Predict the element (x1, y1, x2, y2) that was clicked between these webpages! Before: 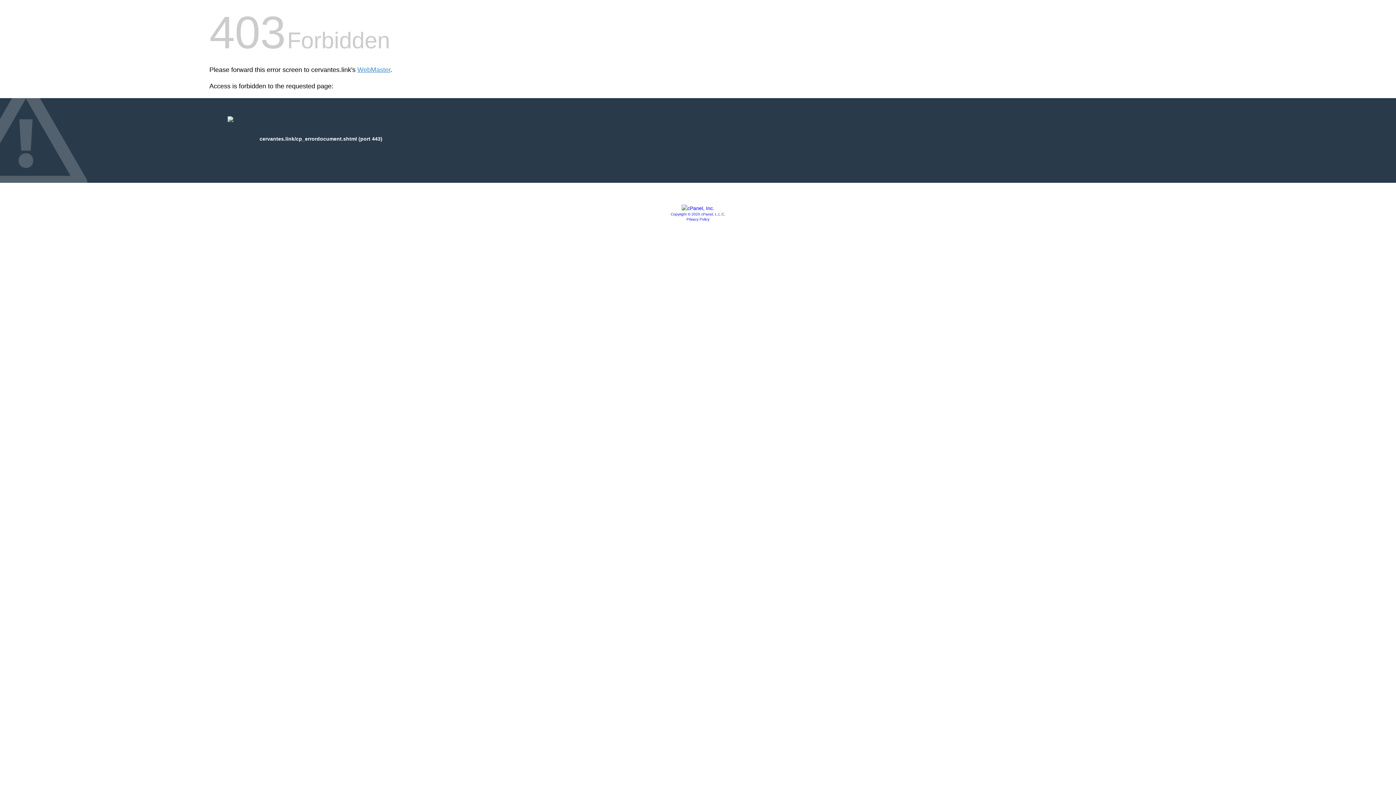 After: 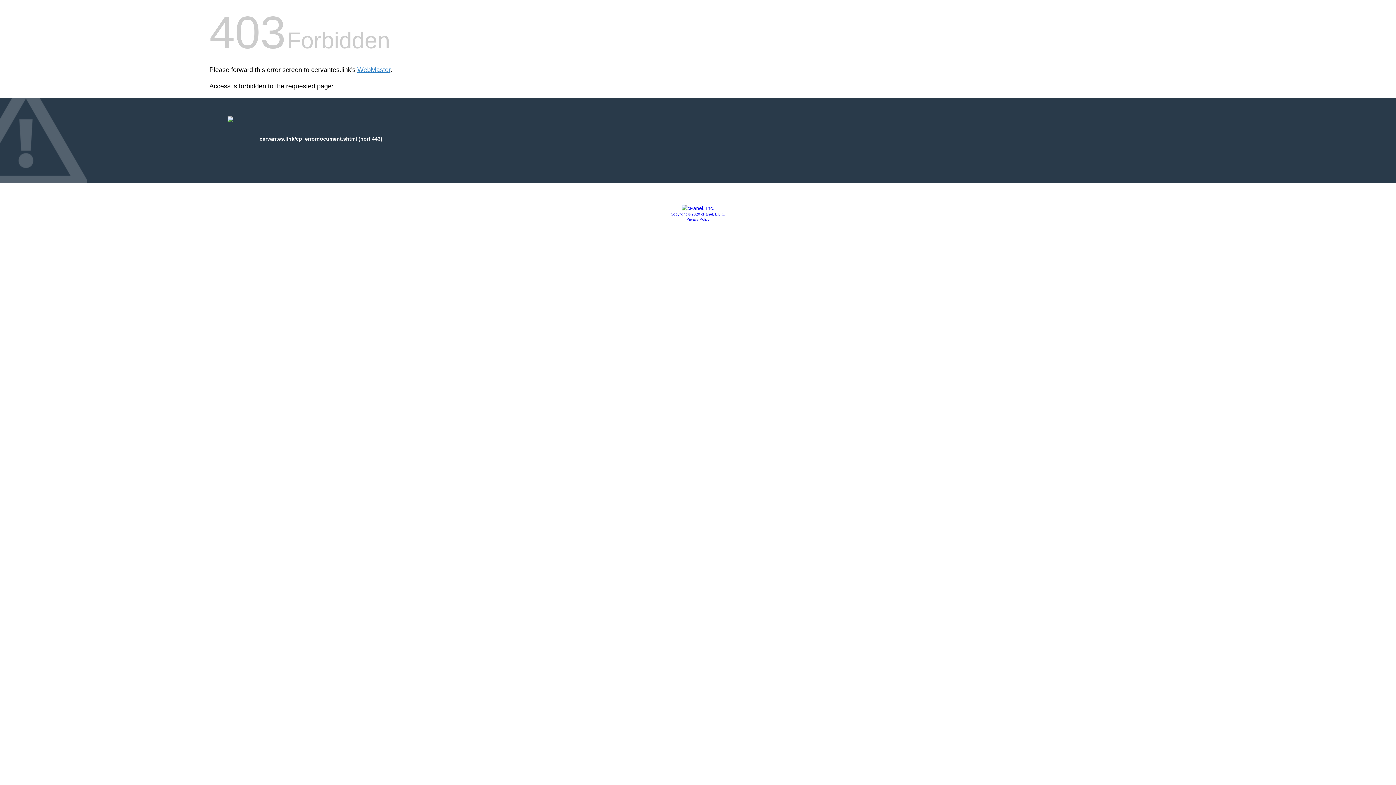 Action: bbox: (670, 212, 725, 216) label: Copyright © 2020 cPanel, L.L.C.